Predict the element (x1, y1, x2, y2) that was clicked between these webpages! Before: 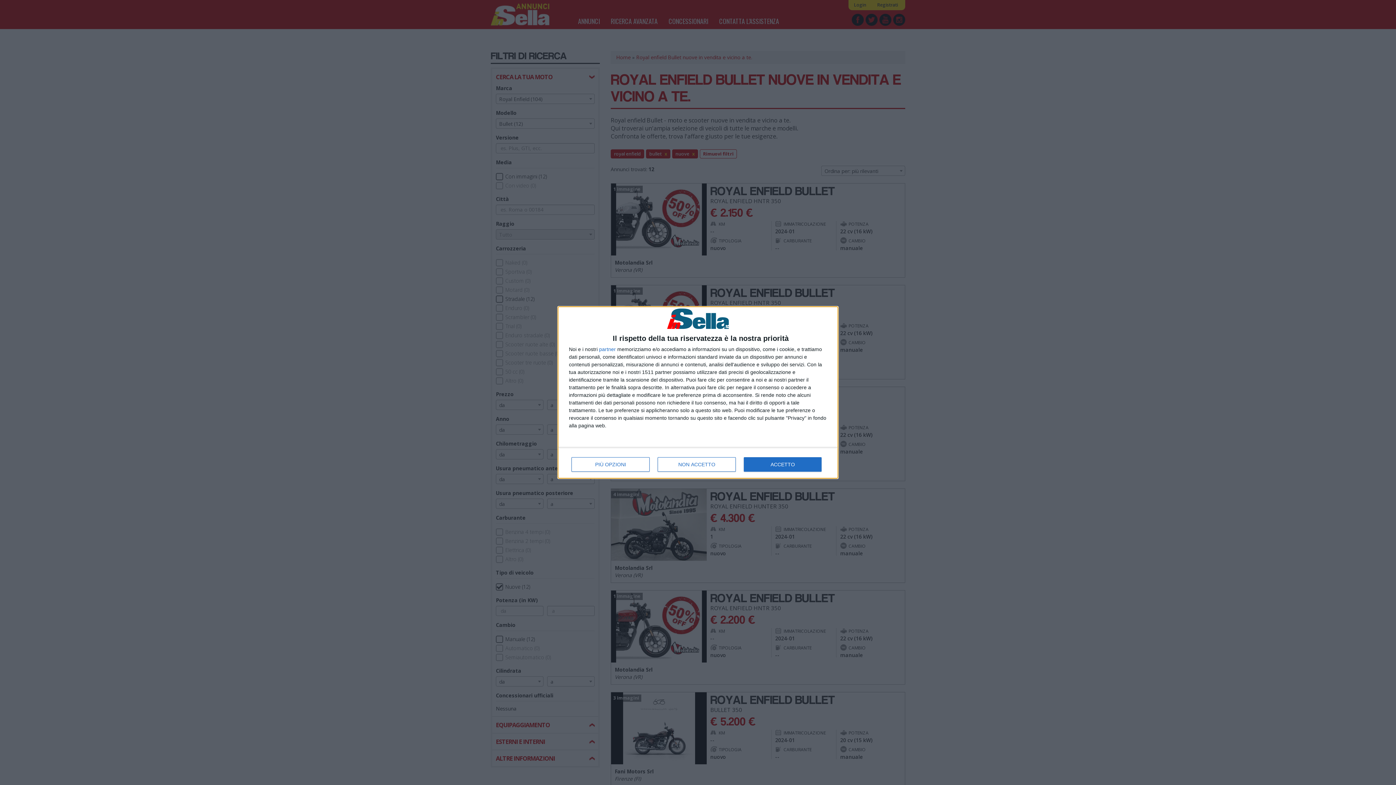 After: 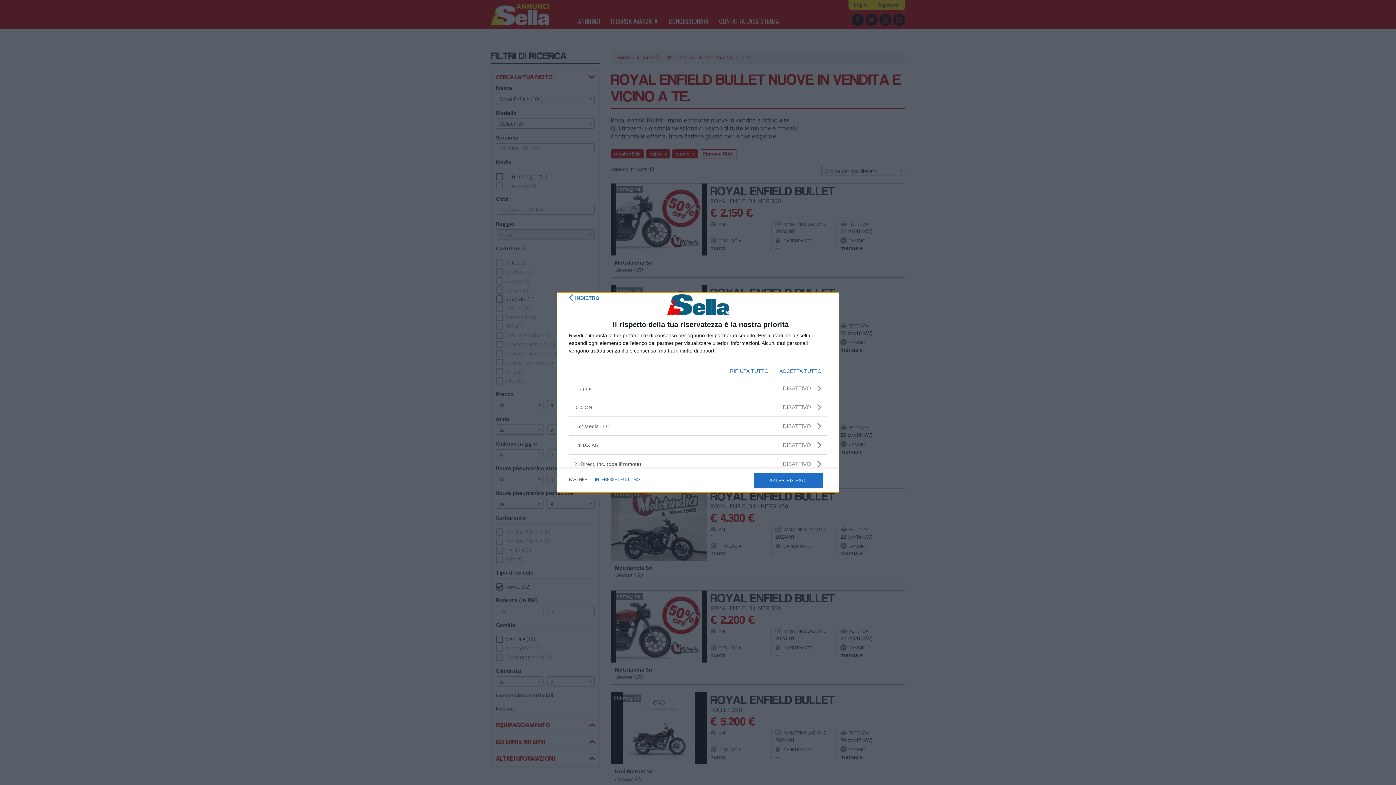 Action: bbox: (599, 347, 616, 352) label: partner